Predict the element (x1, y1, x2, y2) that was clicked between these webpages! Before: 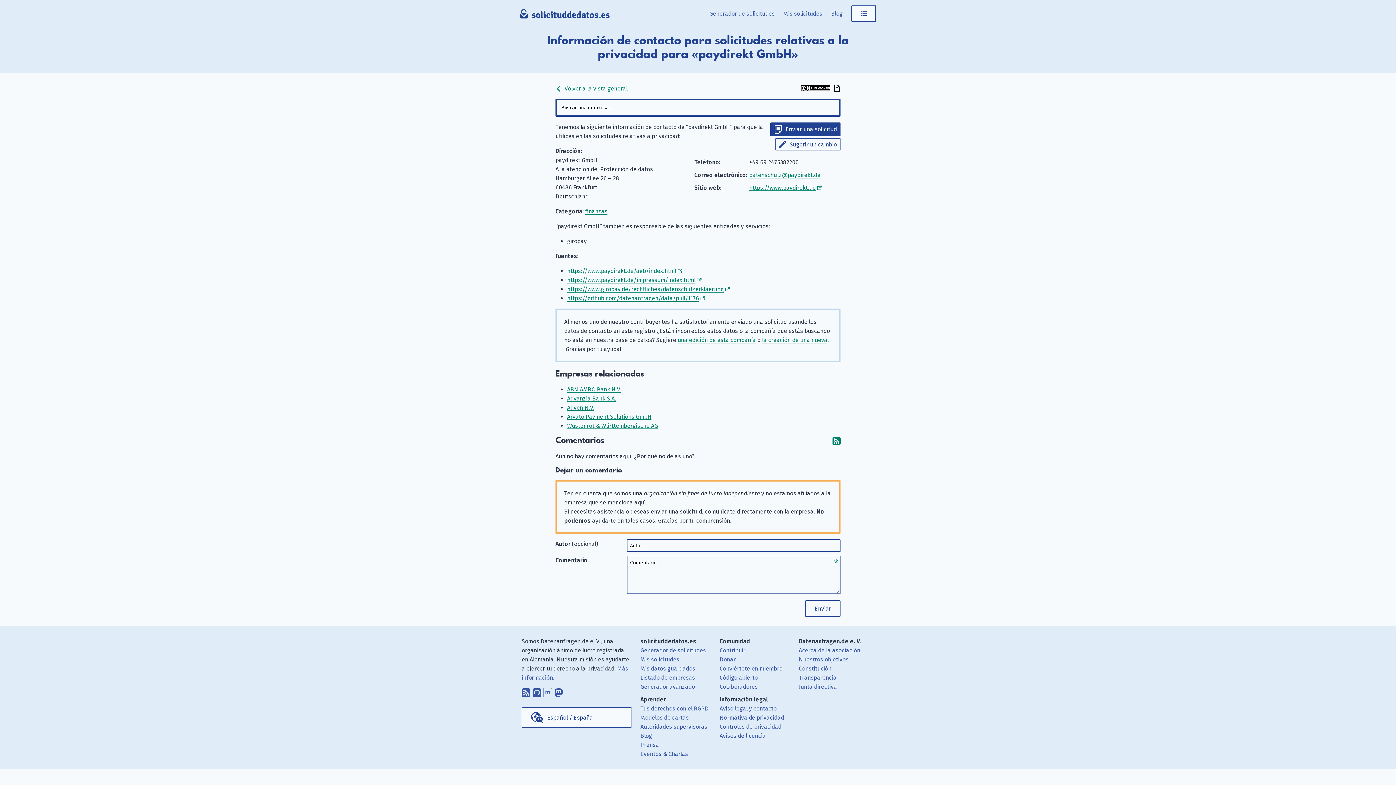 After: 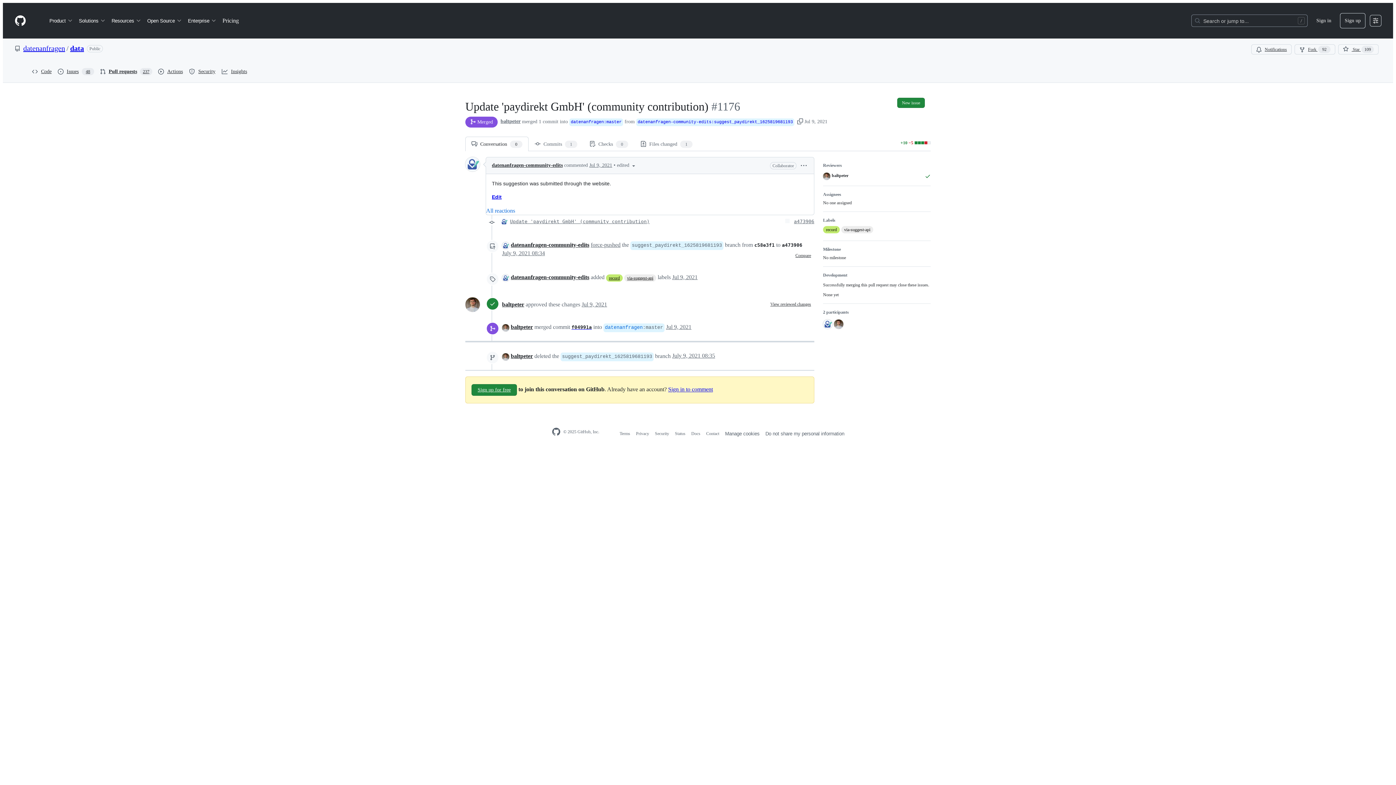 Action: label: https://github.com/datenanfragen/data/pull/1176 bbox: (567, 294, 705, 301)